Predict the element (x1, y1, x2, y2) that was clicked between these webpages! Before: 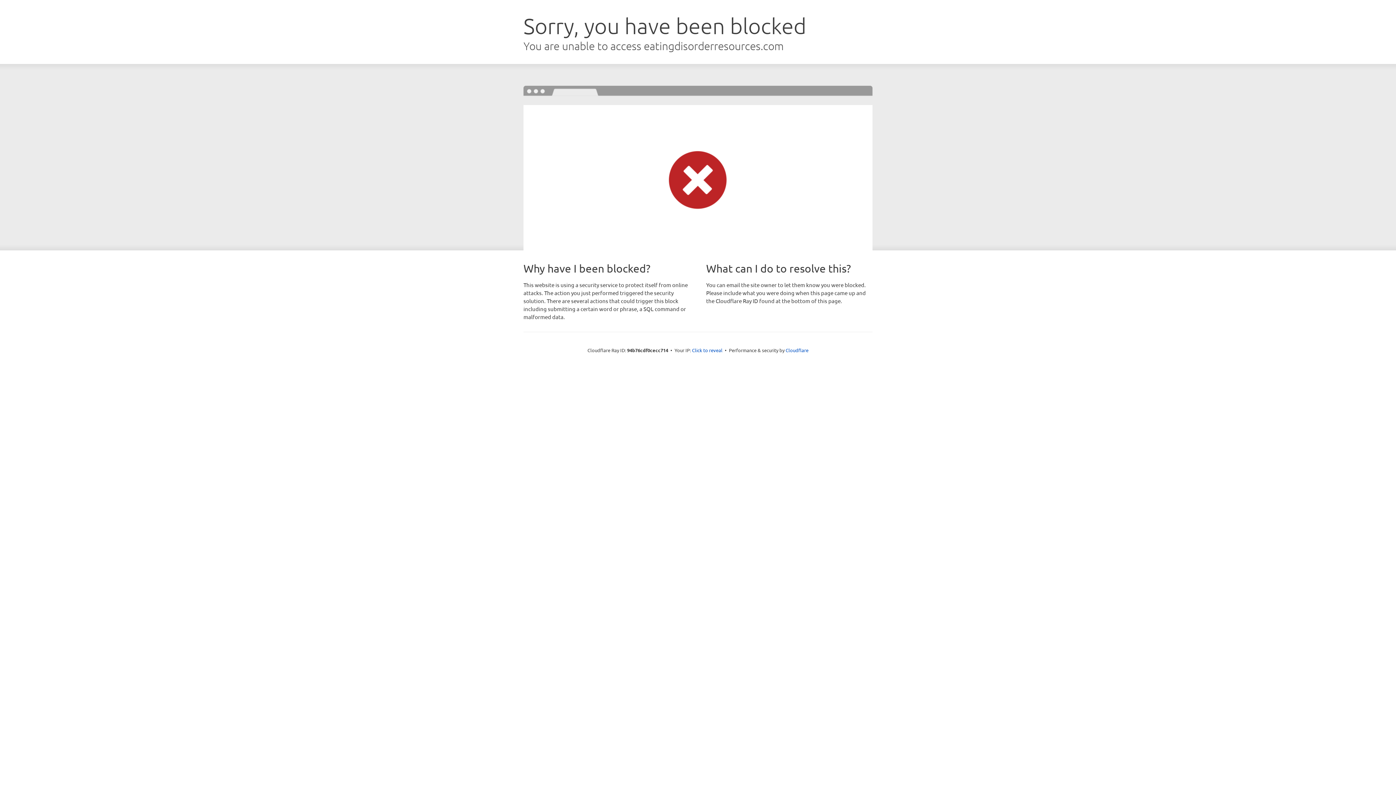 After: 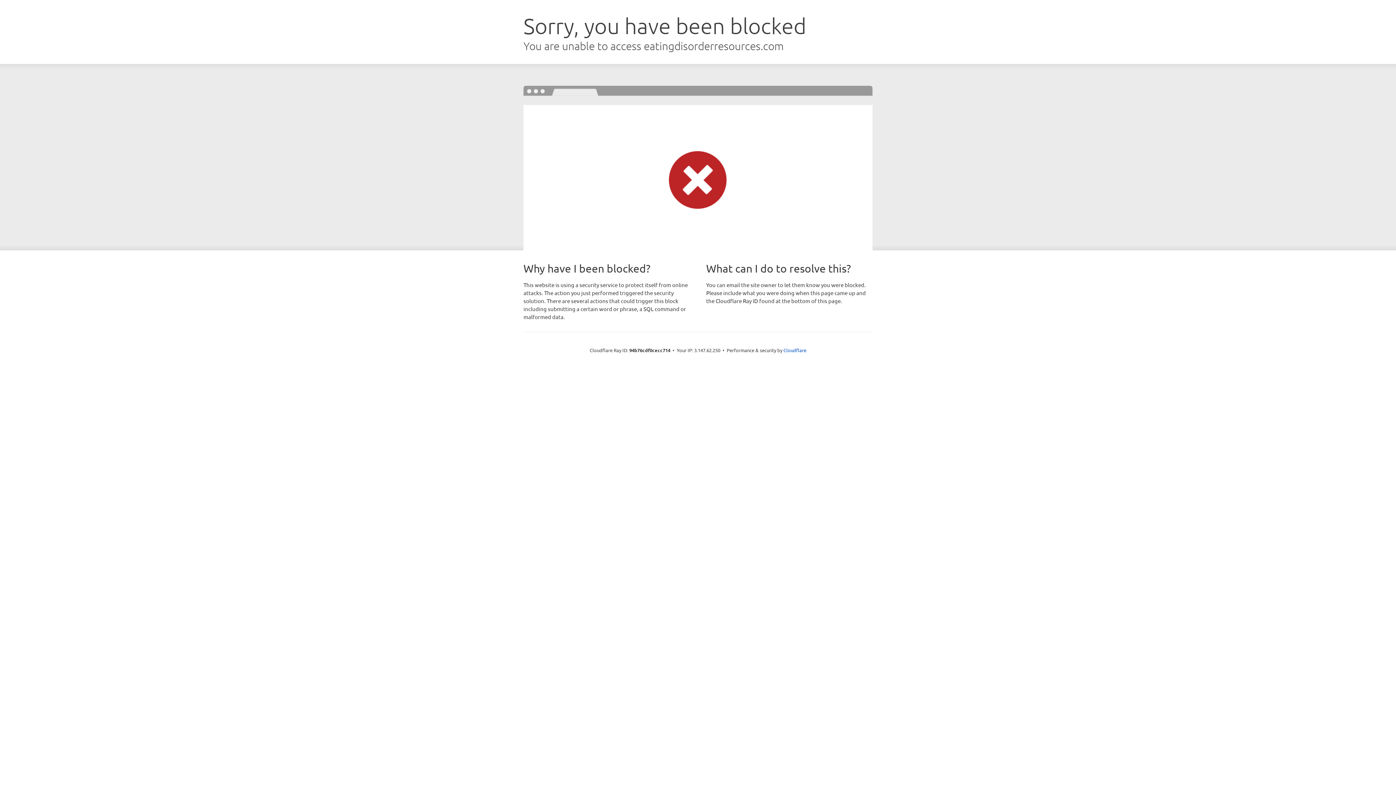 Action: label: Click to reveal bbox: (692, 346, 722, 353)